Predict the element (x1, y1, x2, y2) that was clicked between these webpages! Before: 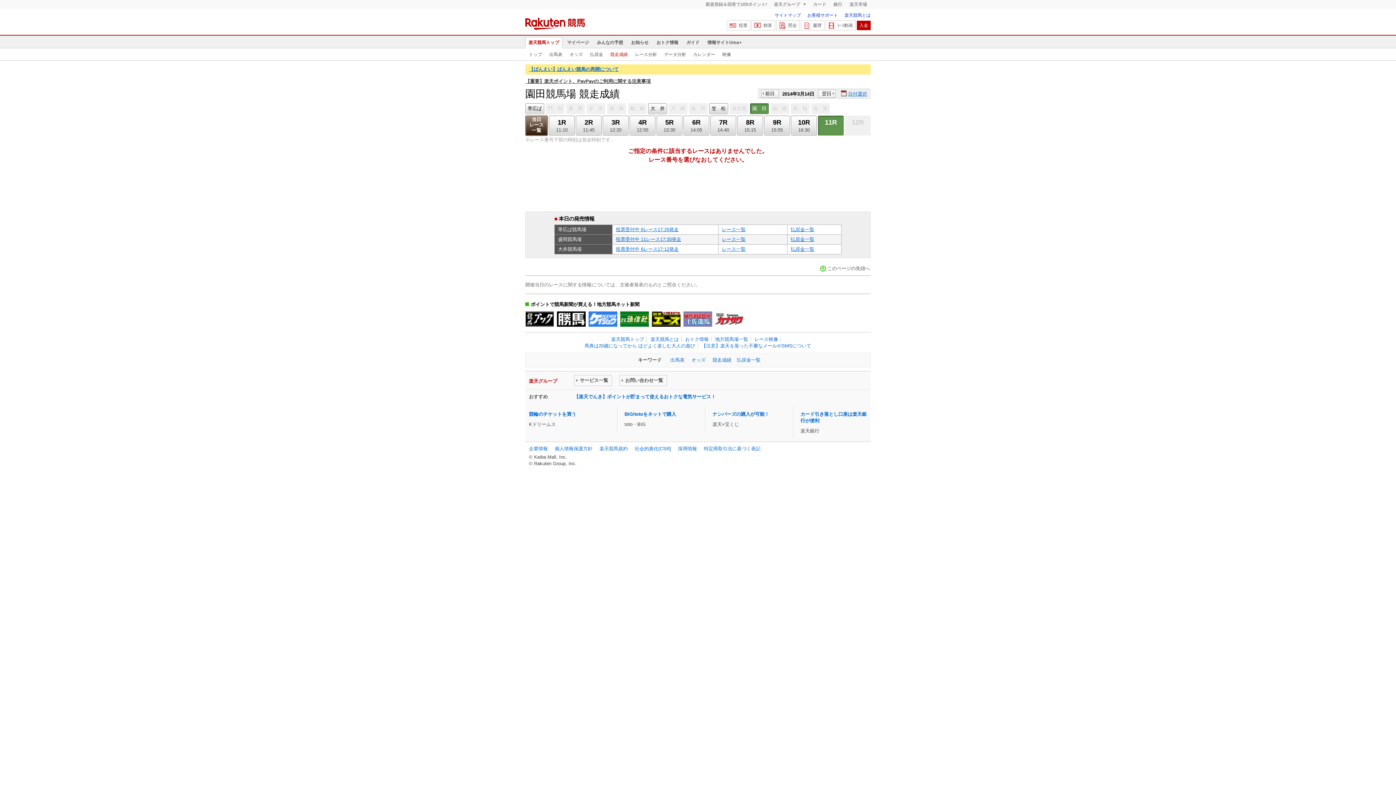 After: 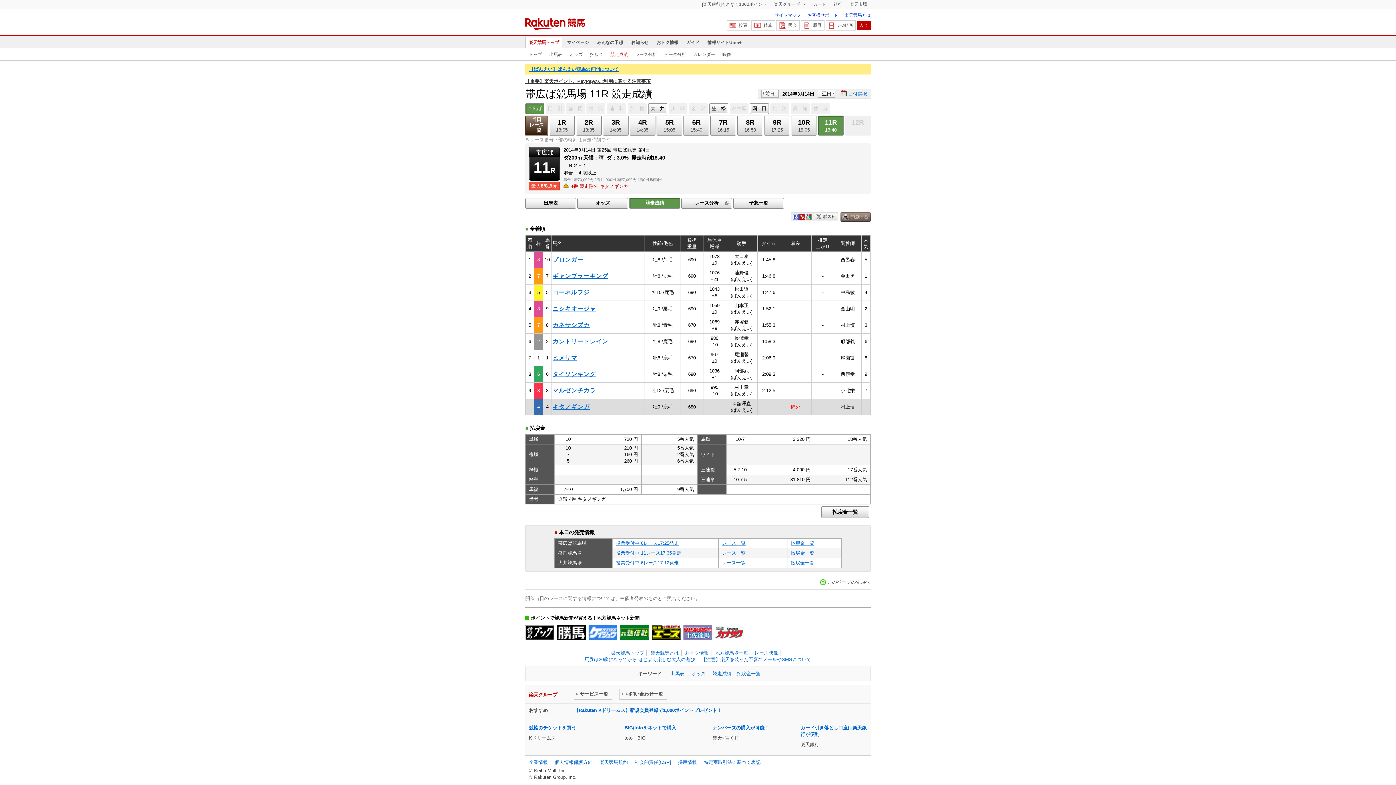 Action: bbox: (525, 103, 544, 114) label: 帯広ば